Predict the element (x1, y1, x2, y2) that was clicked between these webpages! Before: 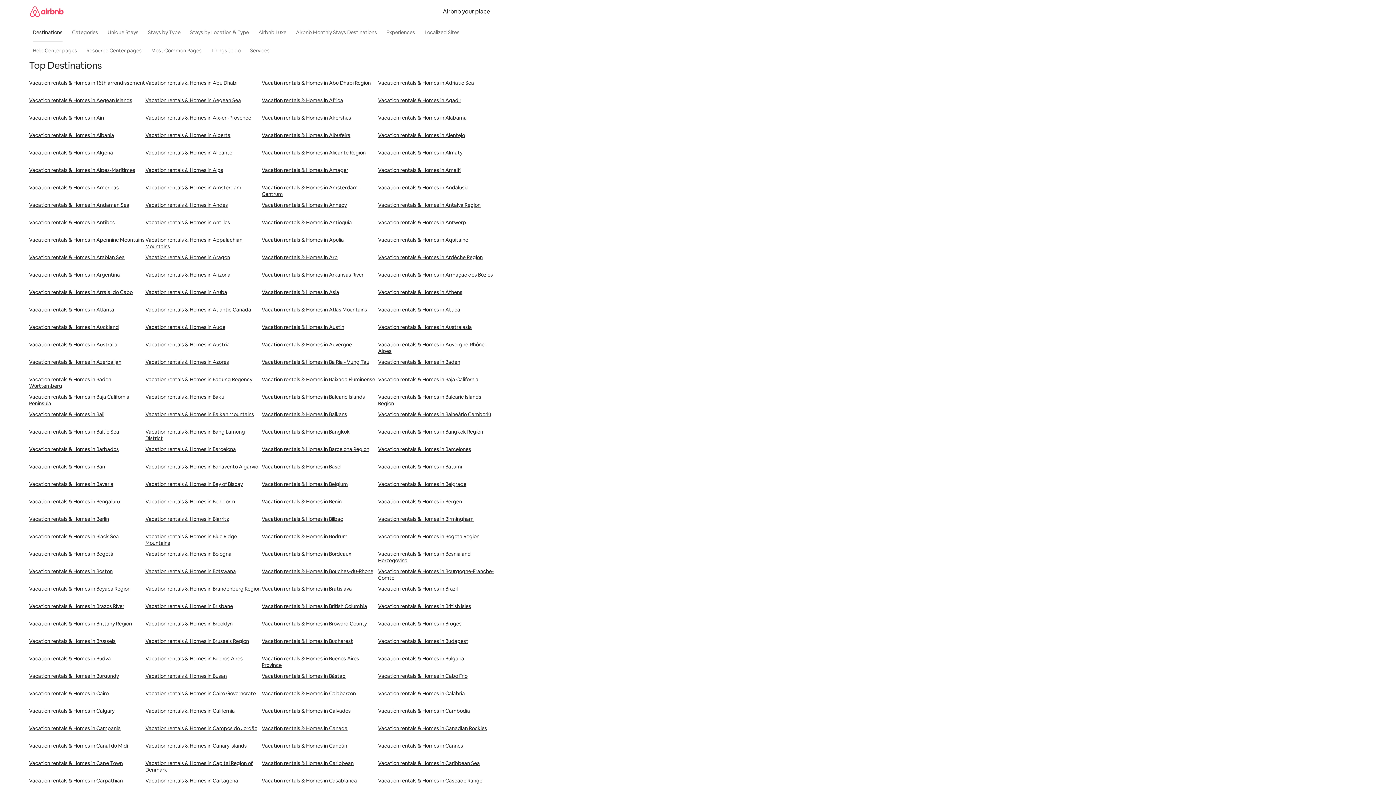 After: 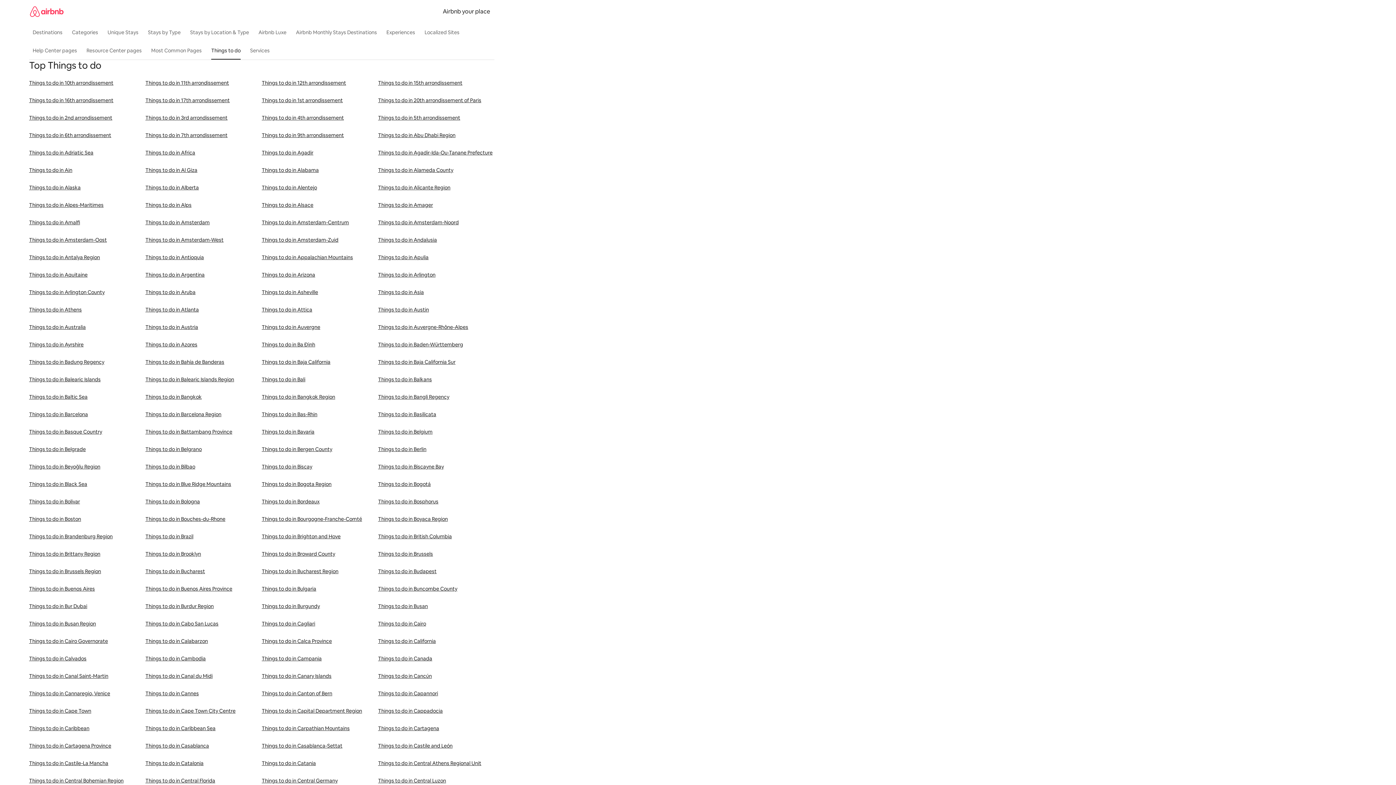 Action: bbox: (207, 43, 244, 57) label: Things to do